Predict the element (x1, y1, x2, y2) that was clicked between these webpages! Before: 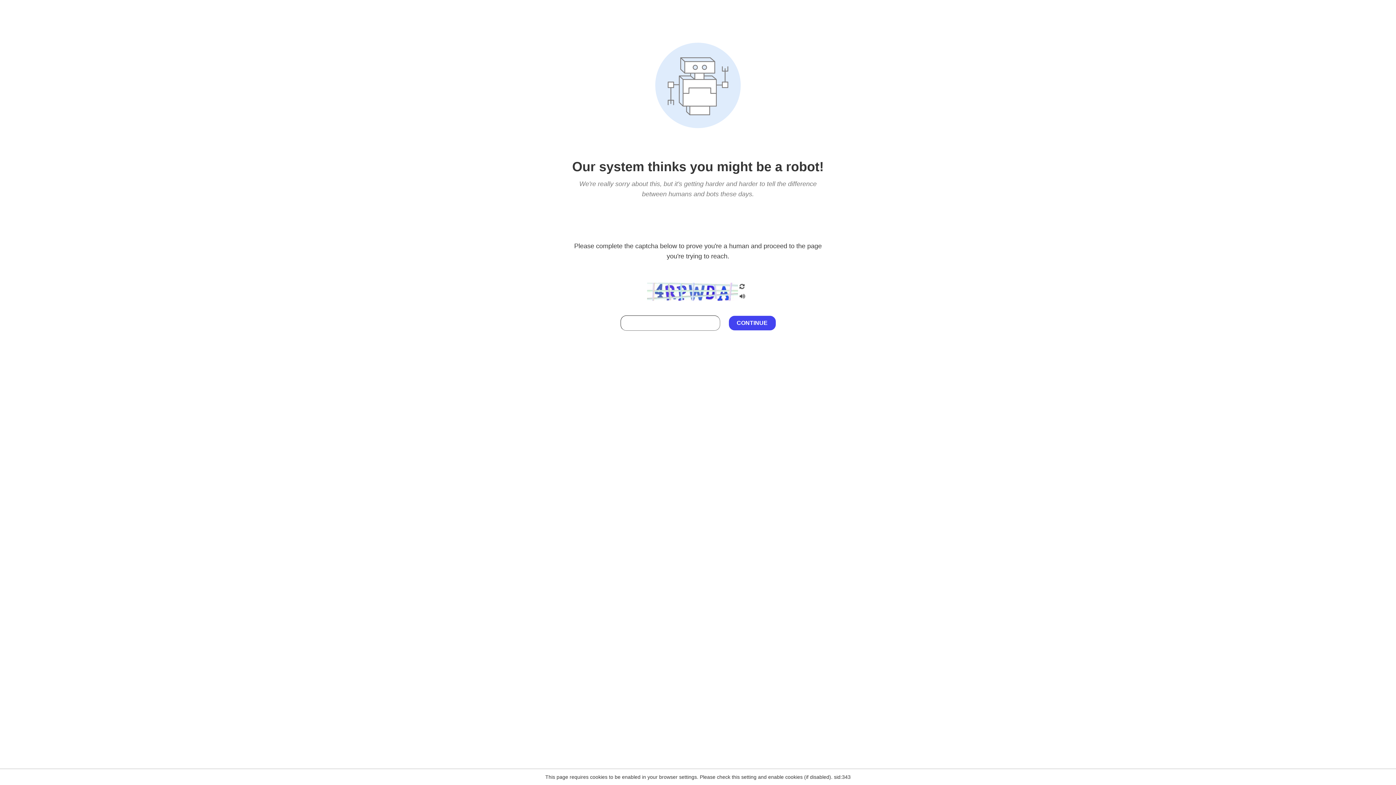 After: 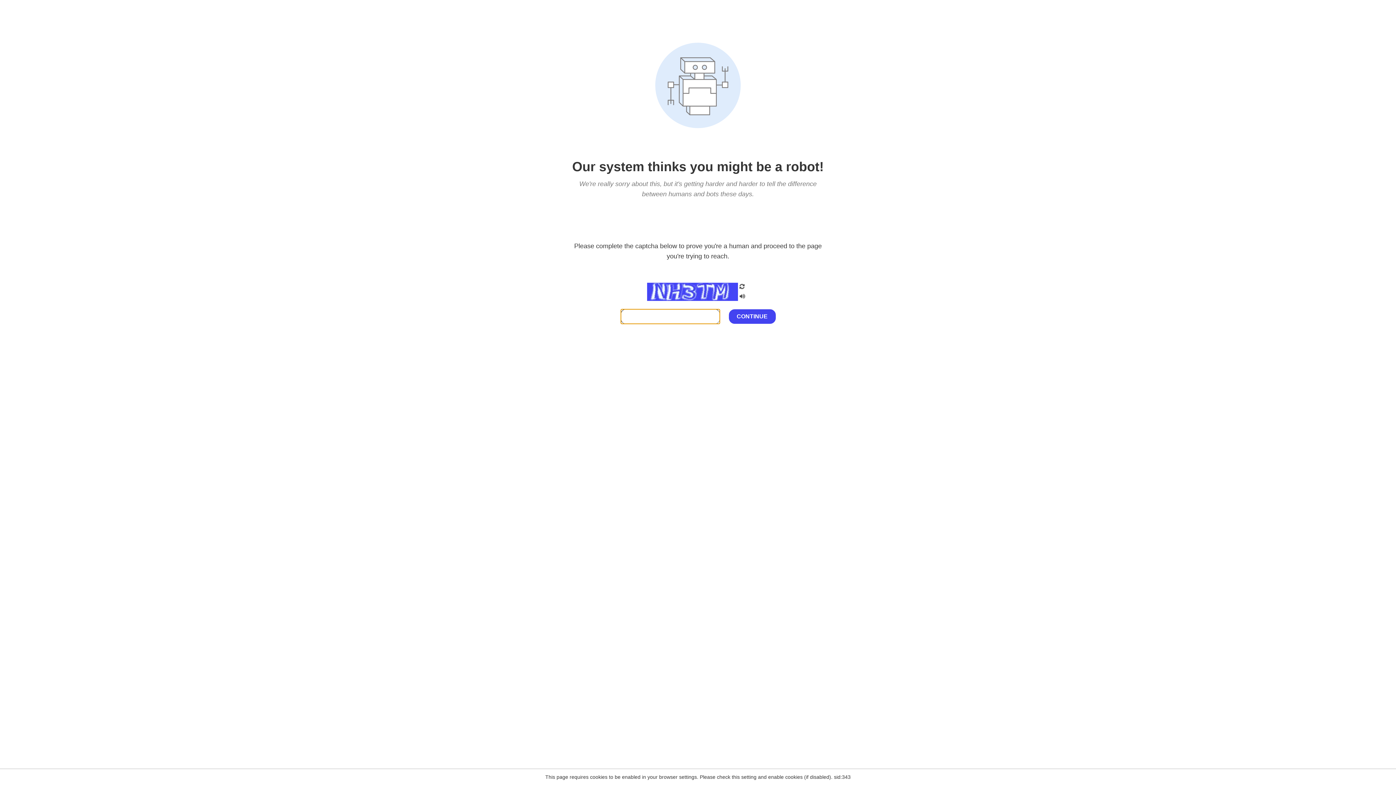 Action: bbox: (738, 200, 746, 210)